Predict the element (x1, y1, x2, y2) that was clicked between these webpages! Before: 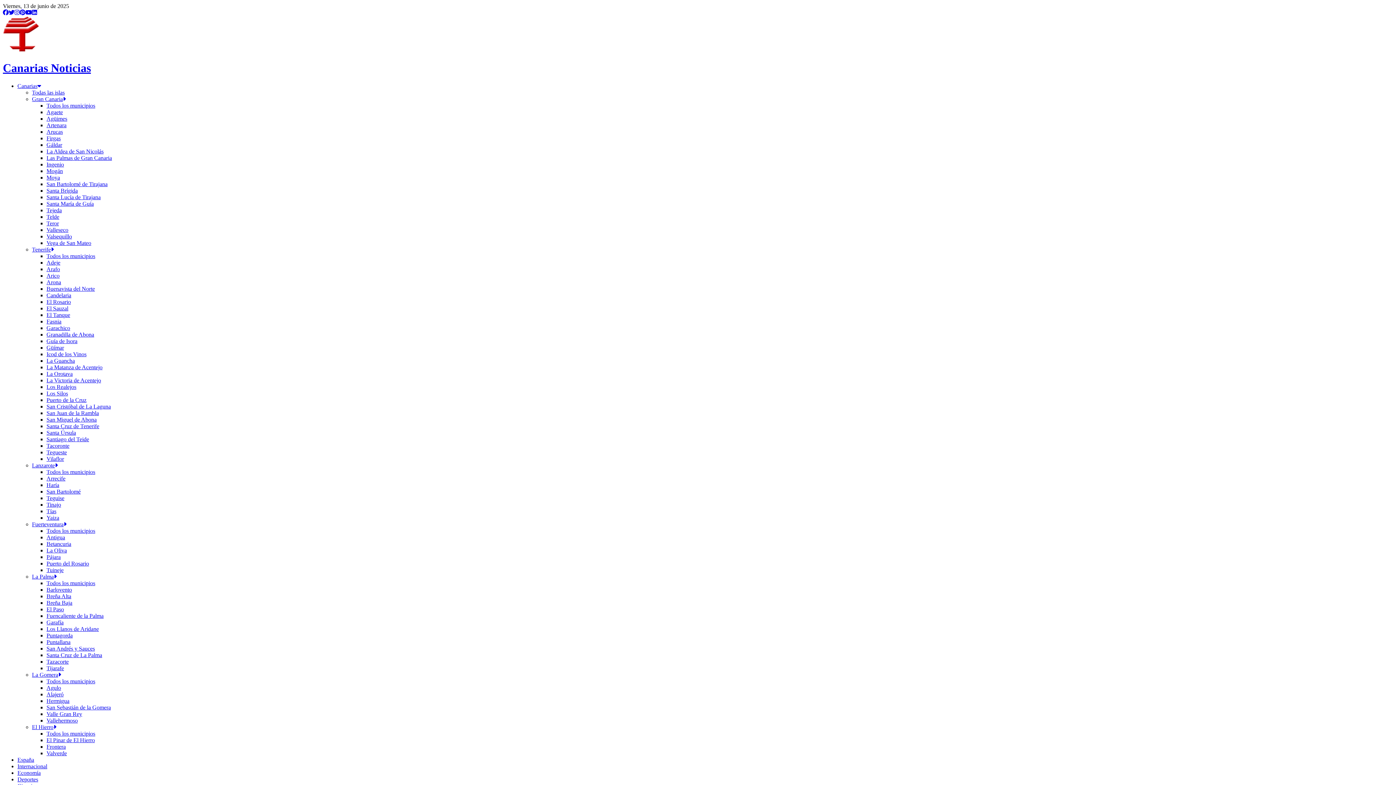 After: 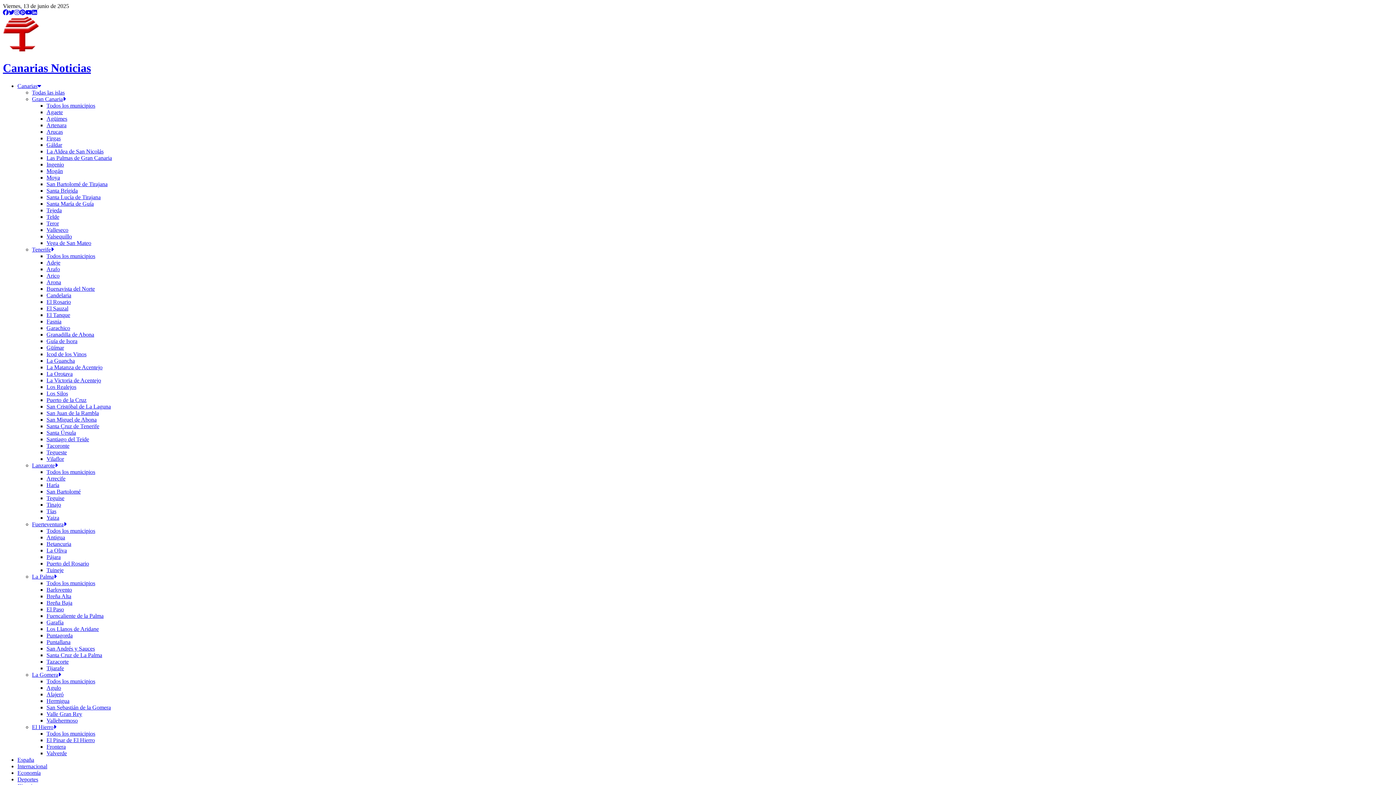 Action: bbox: (46, 220, 58, 226) label: Teror